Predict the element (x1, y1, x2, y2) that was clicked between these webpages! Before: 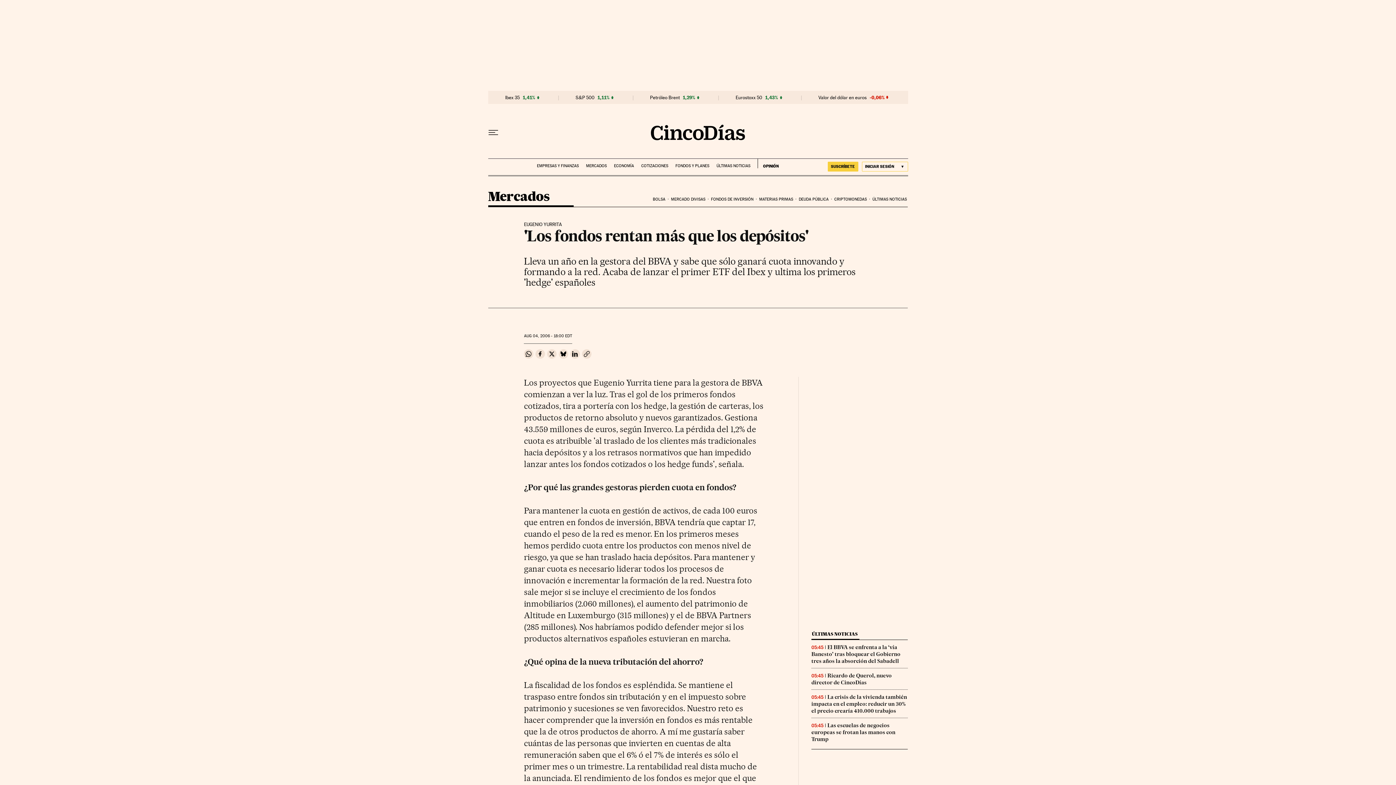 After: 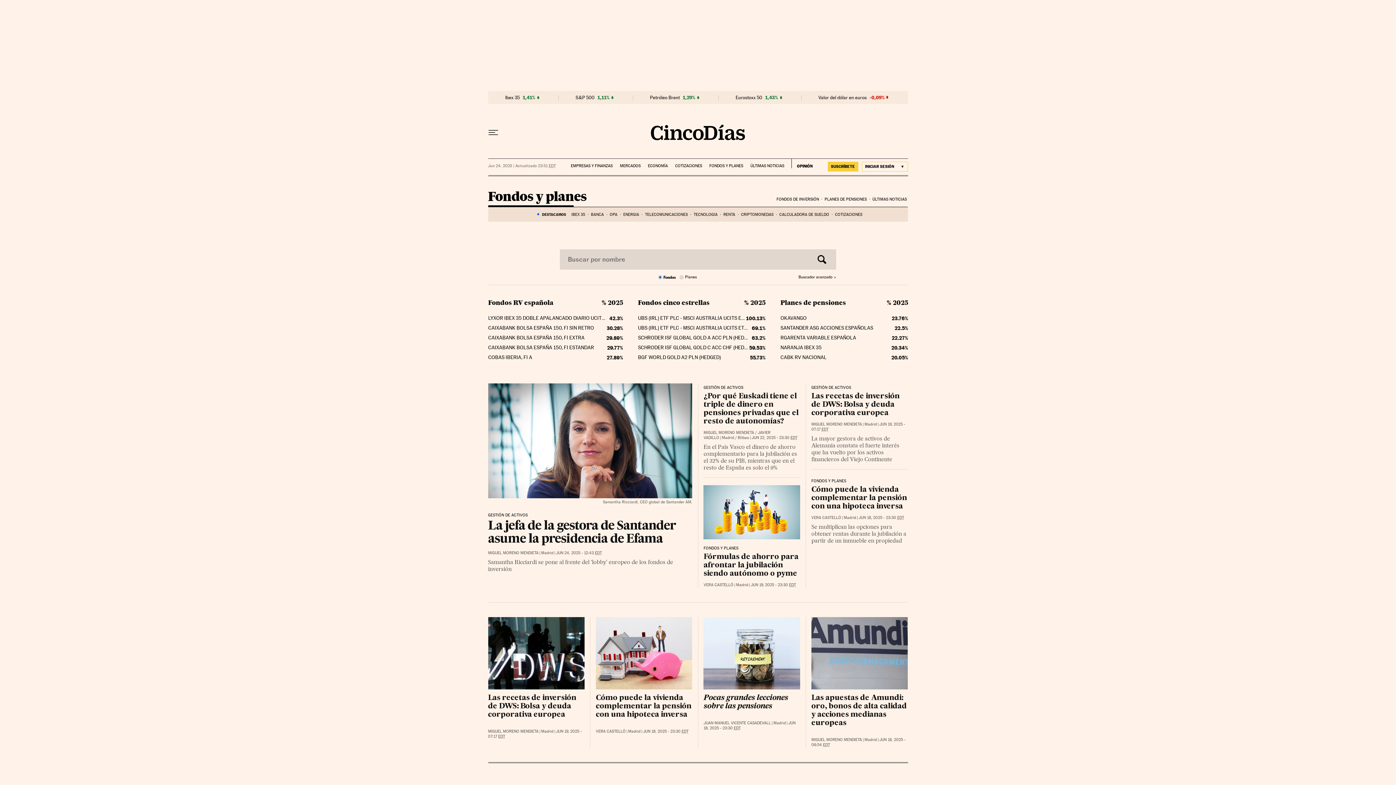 Action: bbox: (675, 158, 709, 168) label: FONDOS Y PLANES